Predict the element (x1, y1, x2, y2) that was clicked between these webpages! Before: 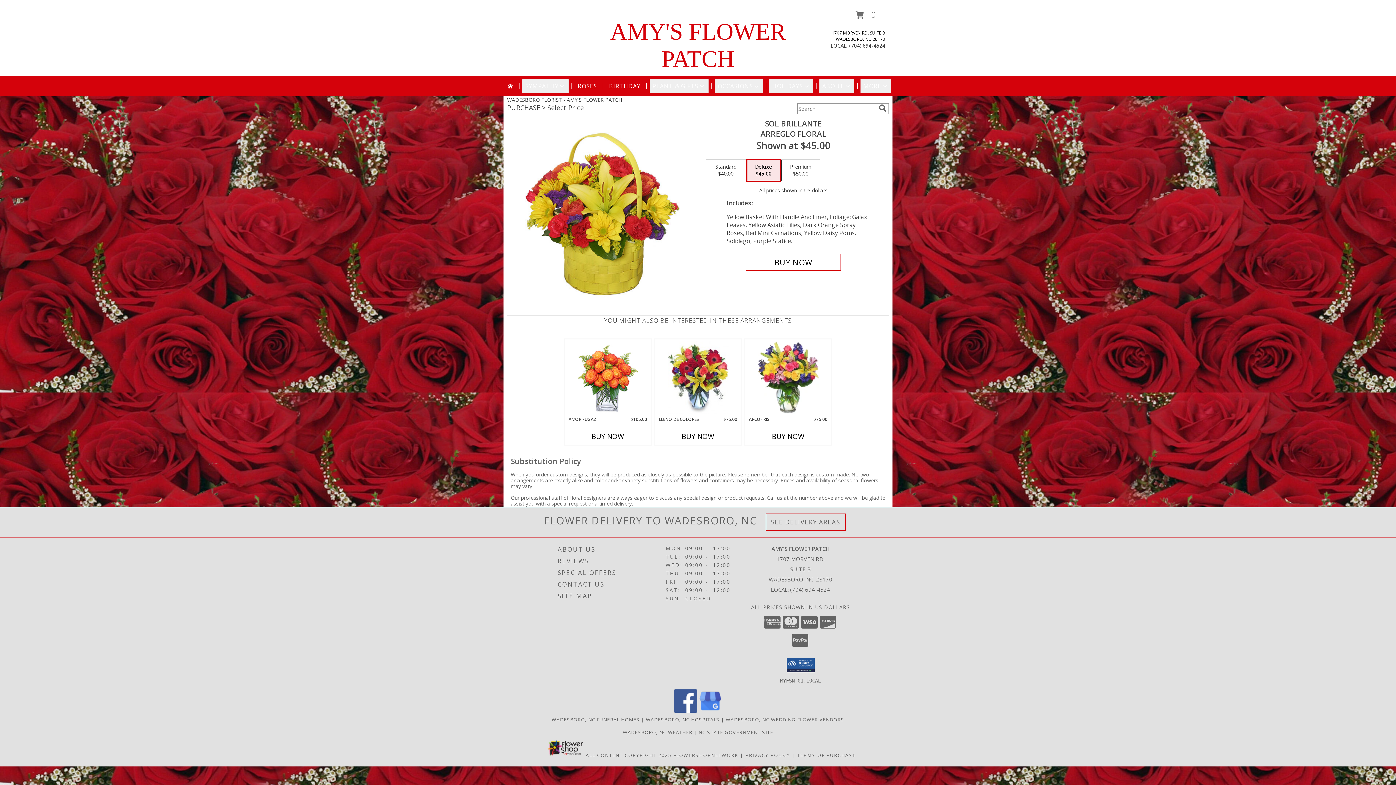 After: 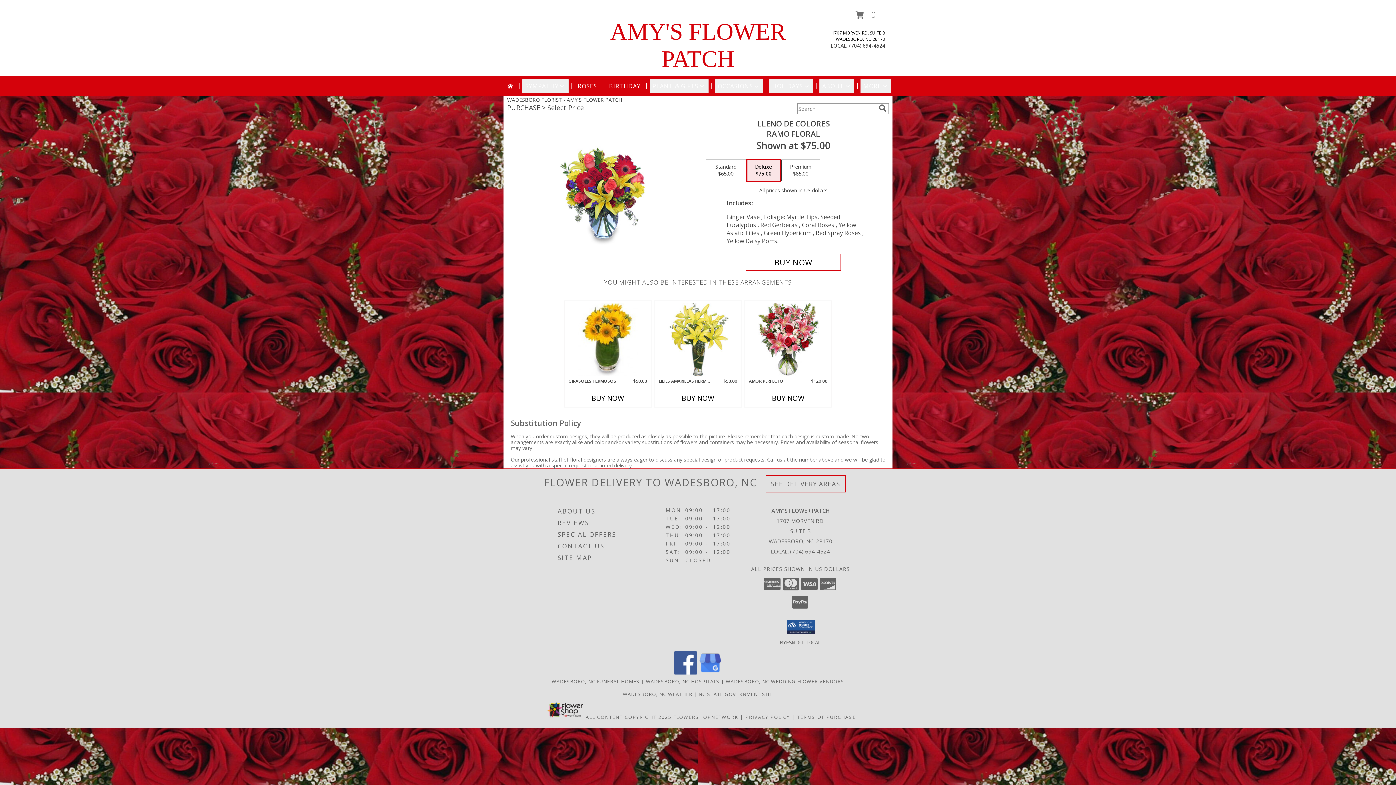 Action: bbox: (667, 341, 728, 414) label: View LLENO DE COLORES Ramo Floral Info